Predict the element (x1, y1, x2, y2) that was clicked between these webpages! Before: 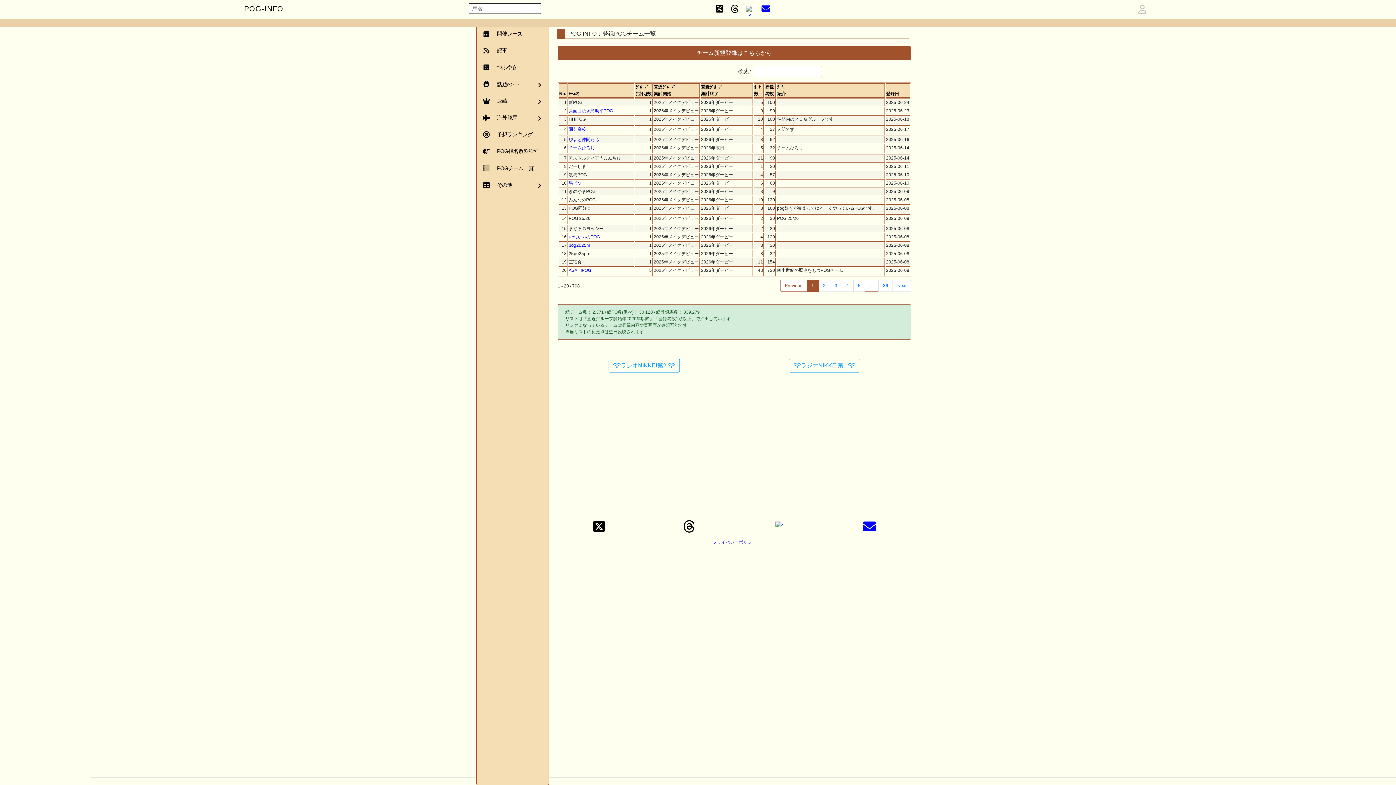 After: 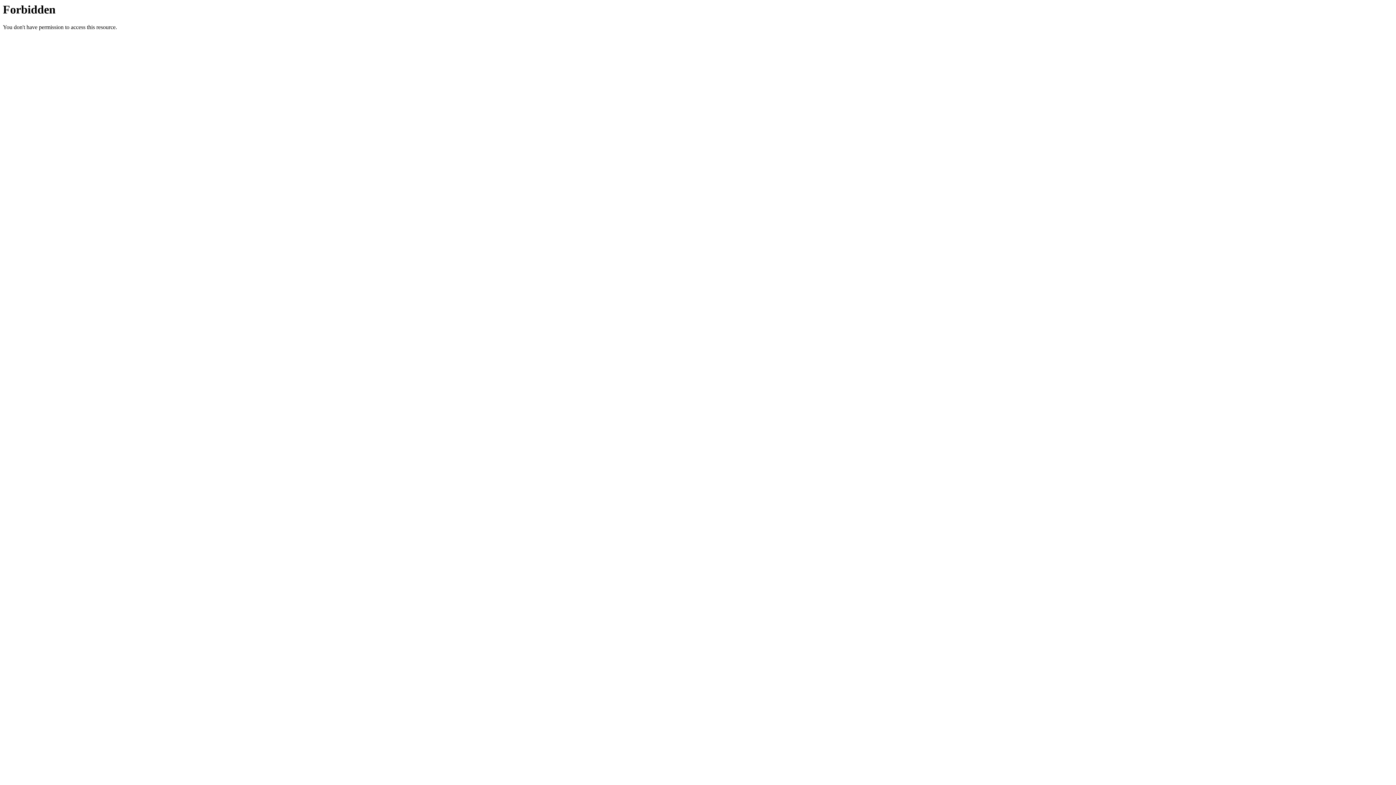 Action: label: ぴよと仲間たち bbox: (568, 137, 599, 142)